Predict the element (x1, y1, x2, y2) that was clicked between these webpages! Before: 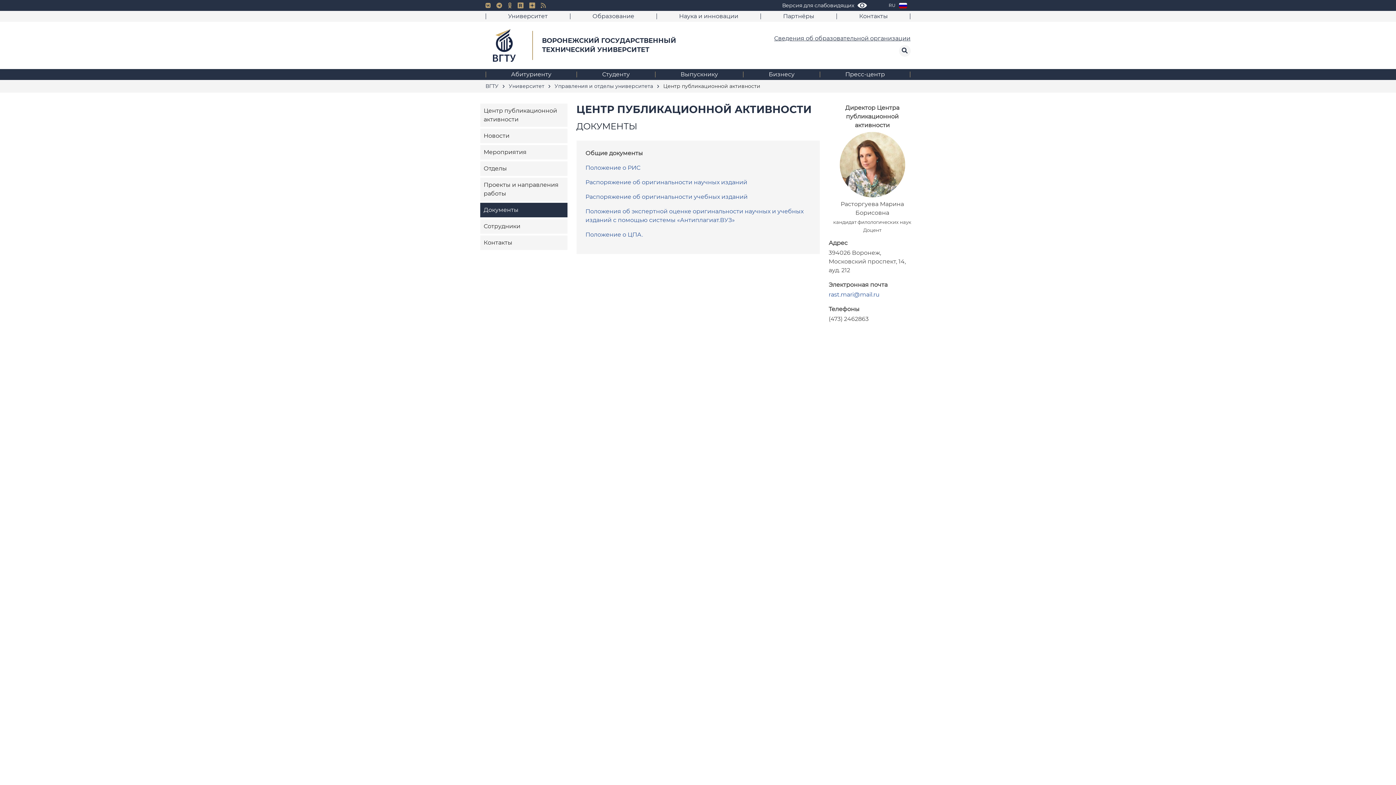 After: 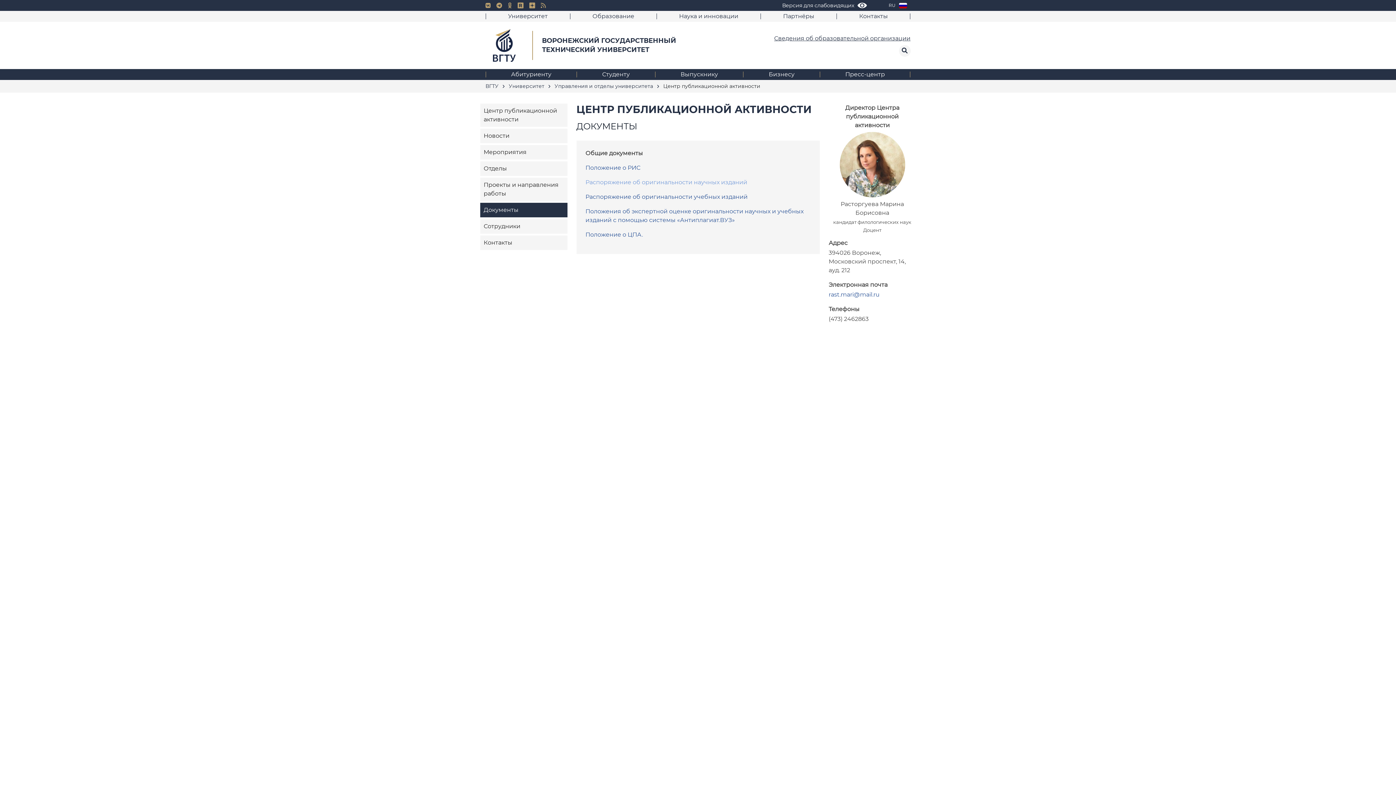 Action: label: Распоряжение об оригинальности научных изданий bbox: (585, 178, 747, 185)